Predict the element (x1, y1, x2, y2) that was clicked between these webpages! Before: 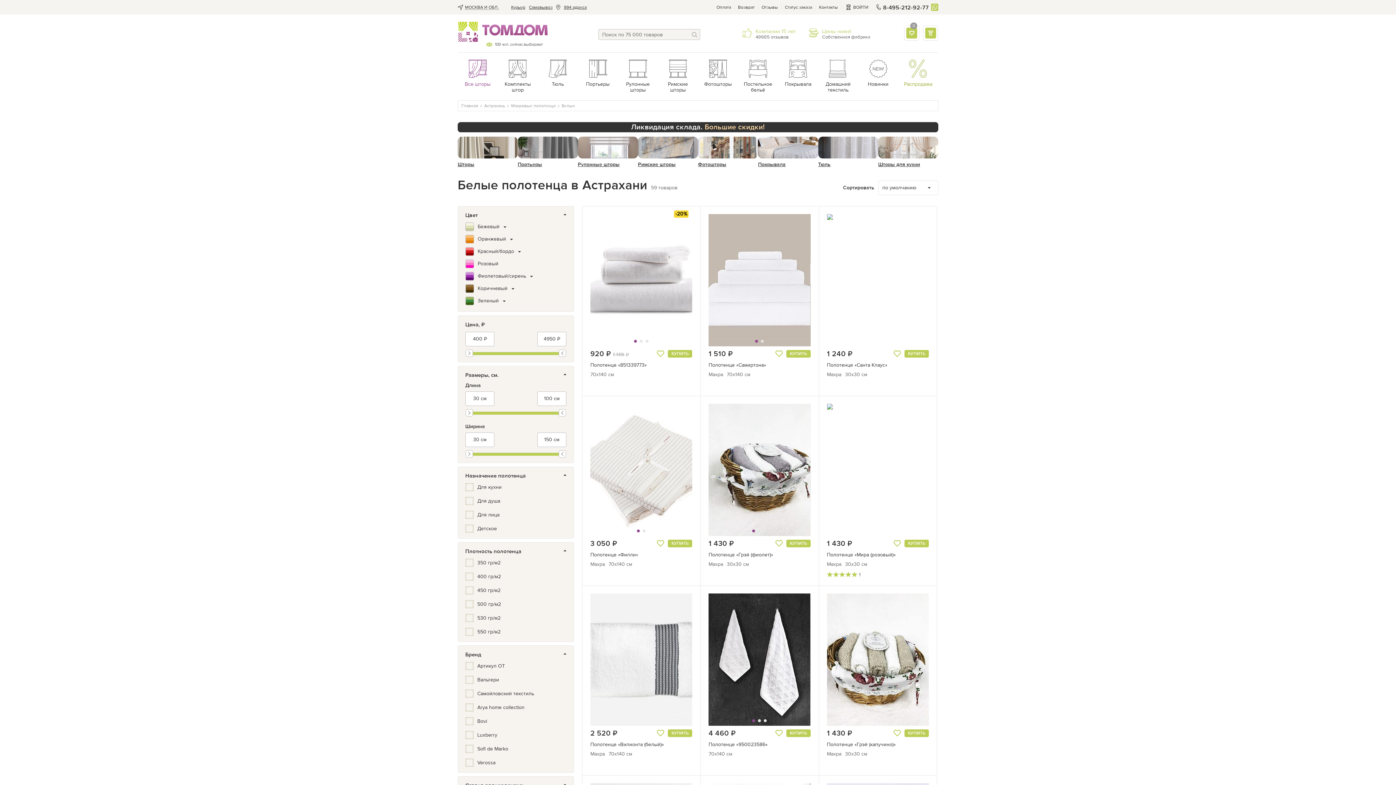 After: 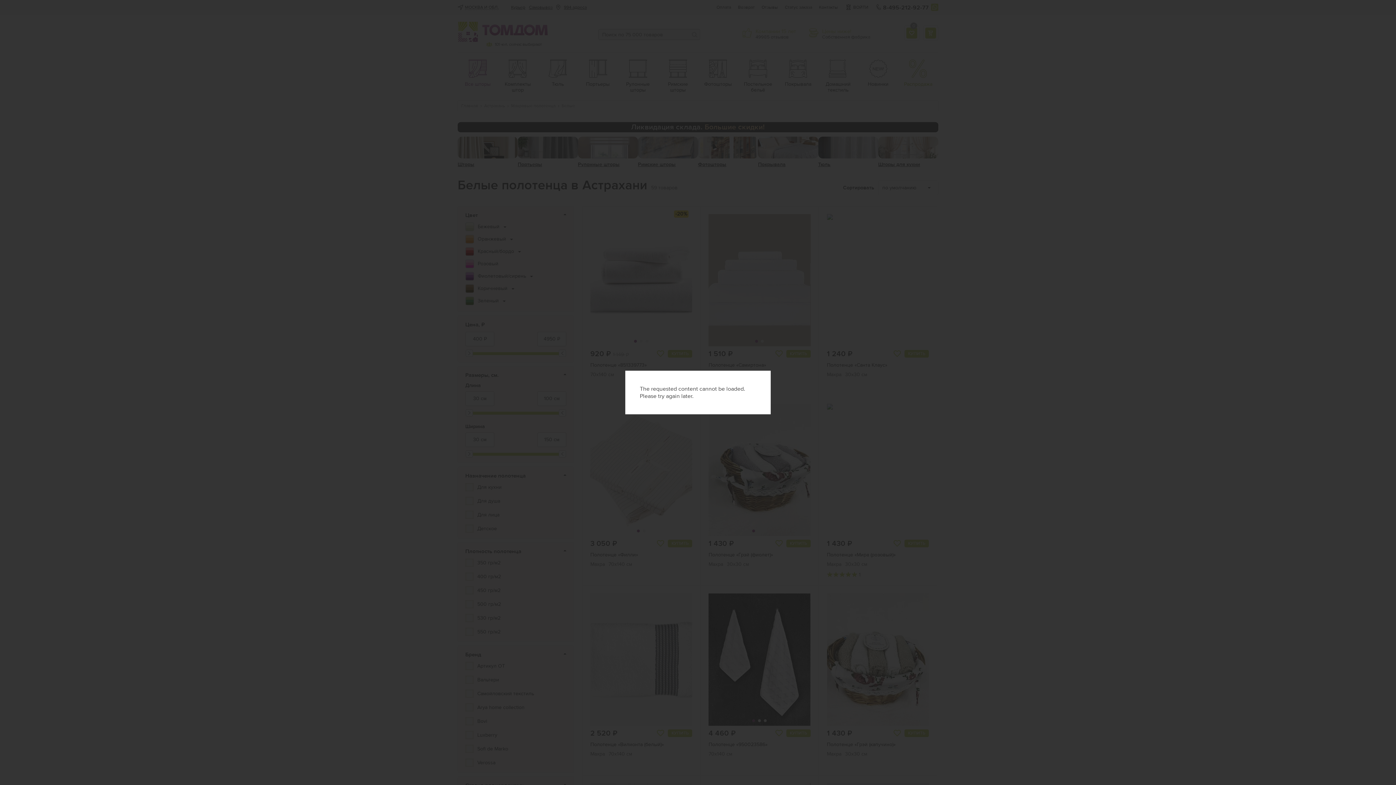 Action: bbox: (729, 265, 799, 280) label: Быстрый просмотр